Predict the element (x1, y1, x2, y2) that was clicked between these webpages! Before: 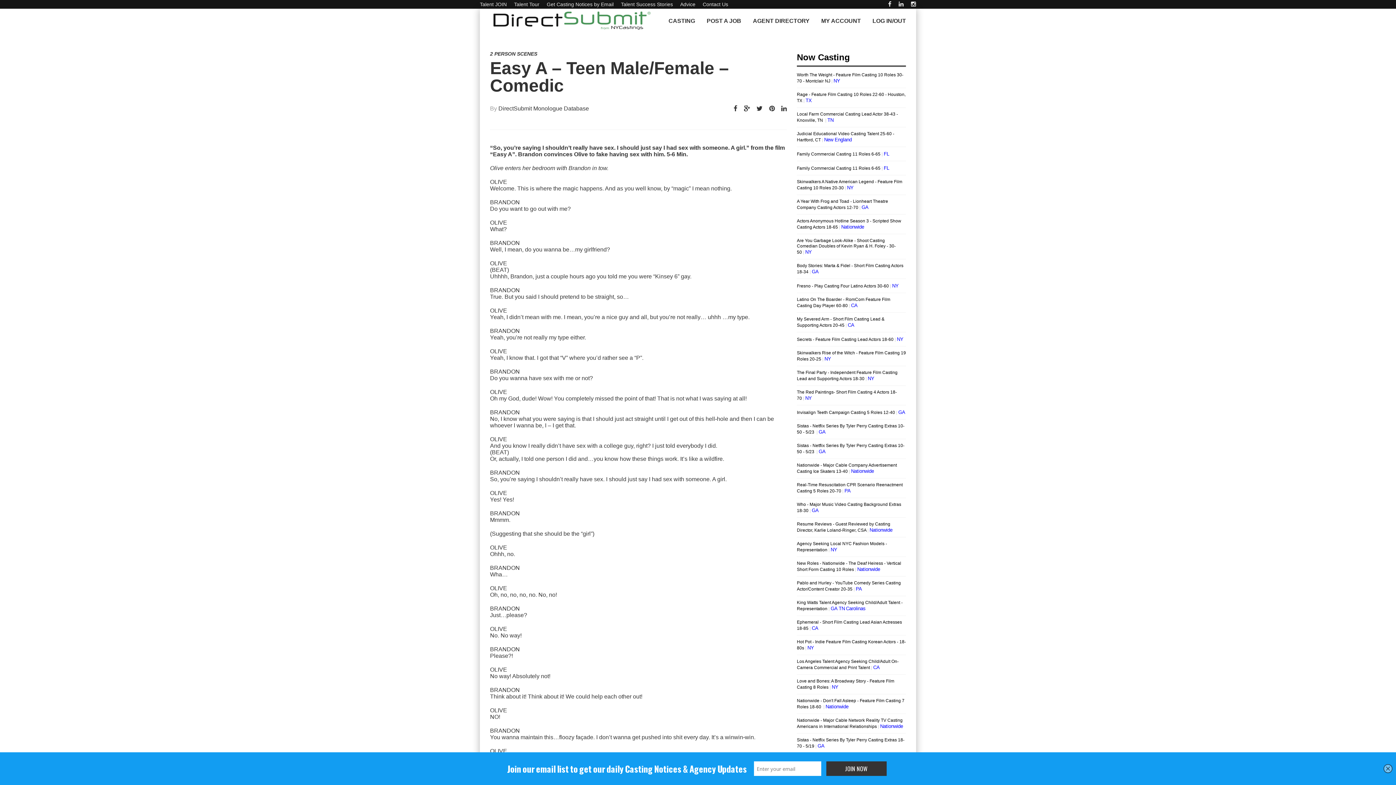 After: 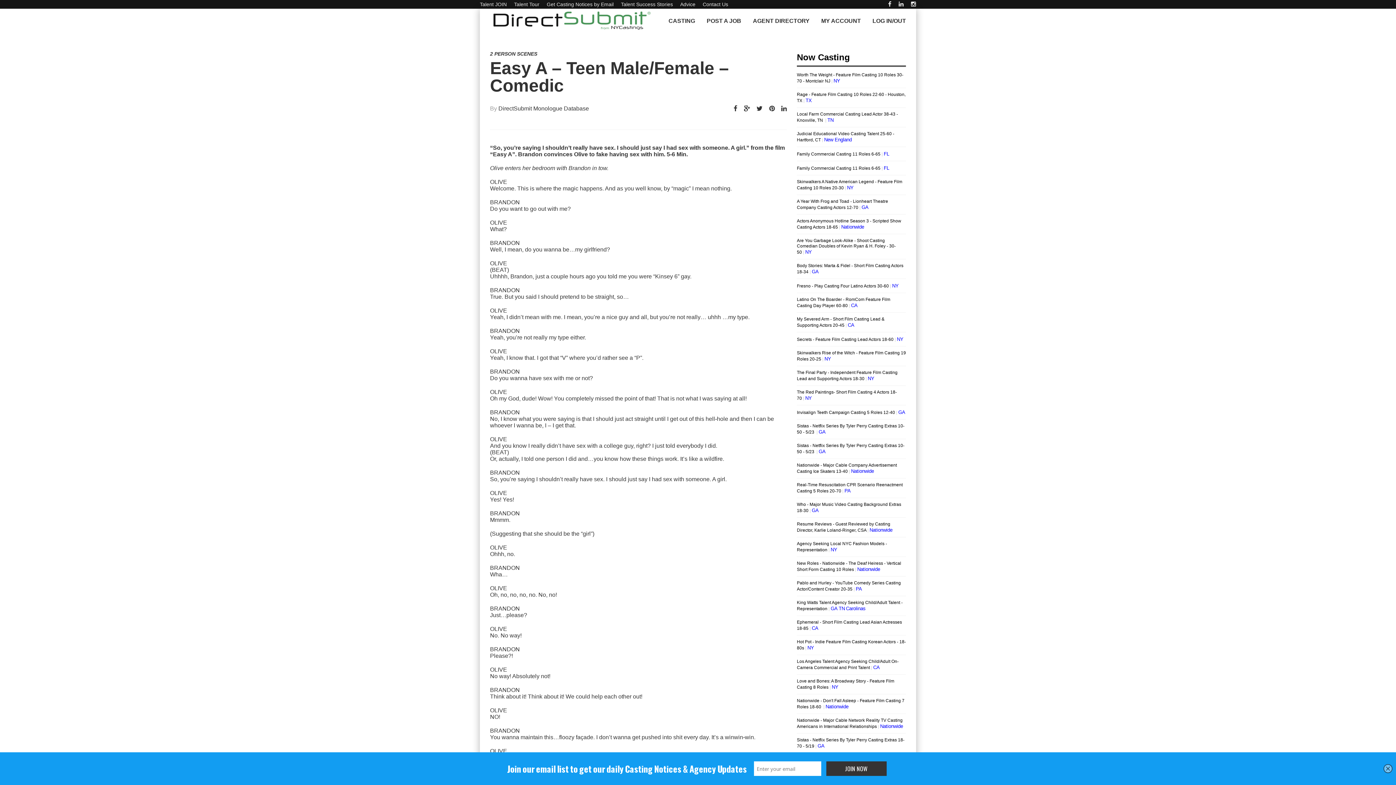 Action: bbox: (744, 105, 750, 112)